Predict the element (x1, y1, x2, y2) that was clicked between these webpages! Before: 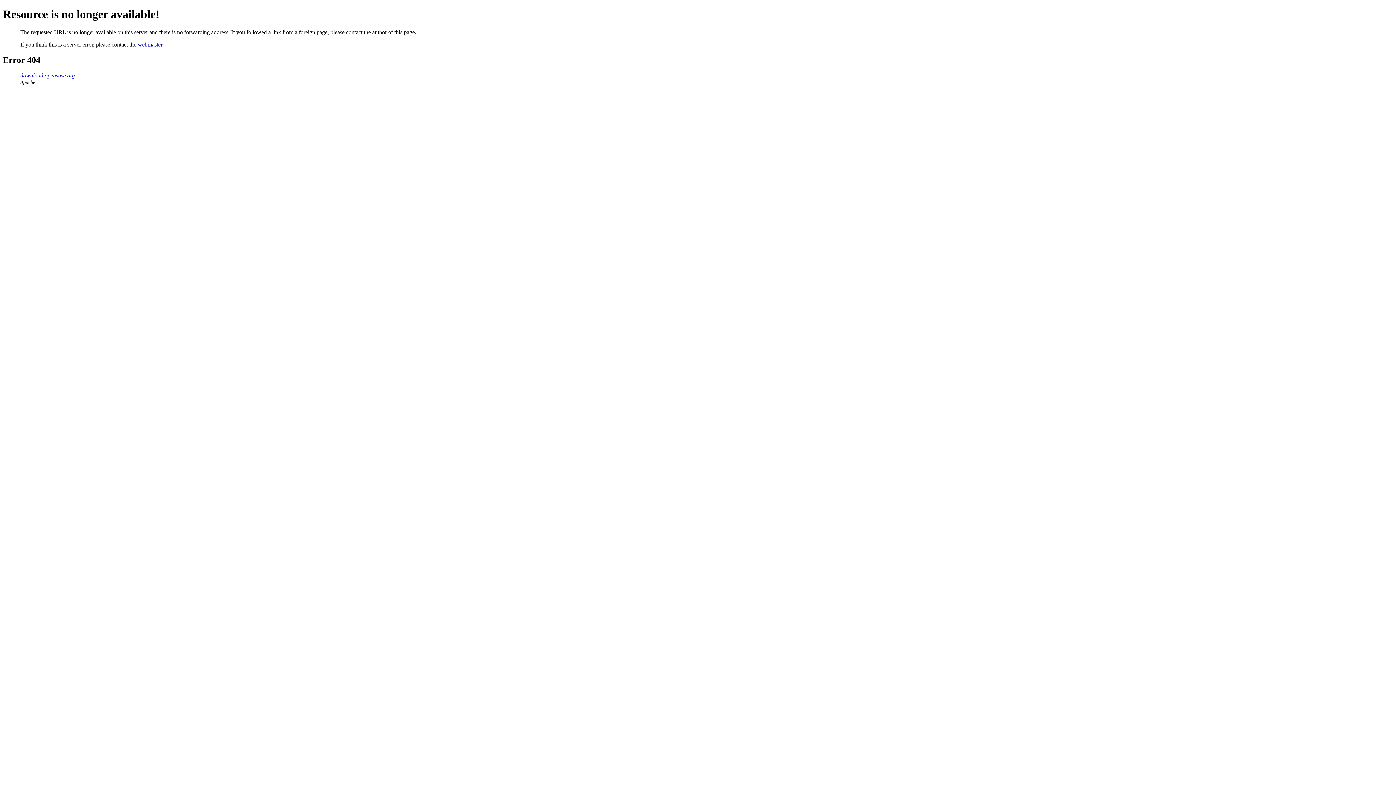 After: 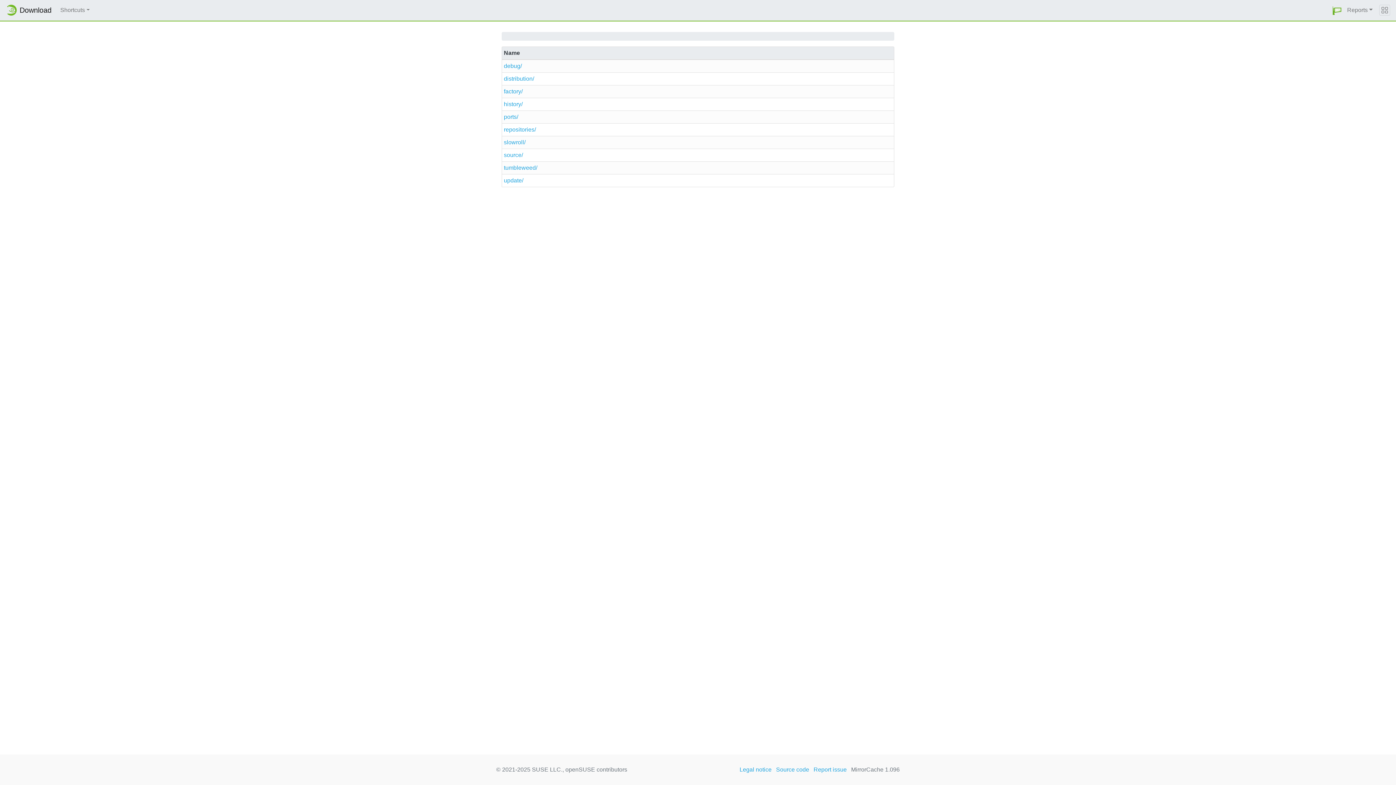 Action: label: download.opensuse.org bbox: (20, 72, 74, 78)